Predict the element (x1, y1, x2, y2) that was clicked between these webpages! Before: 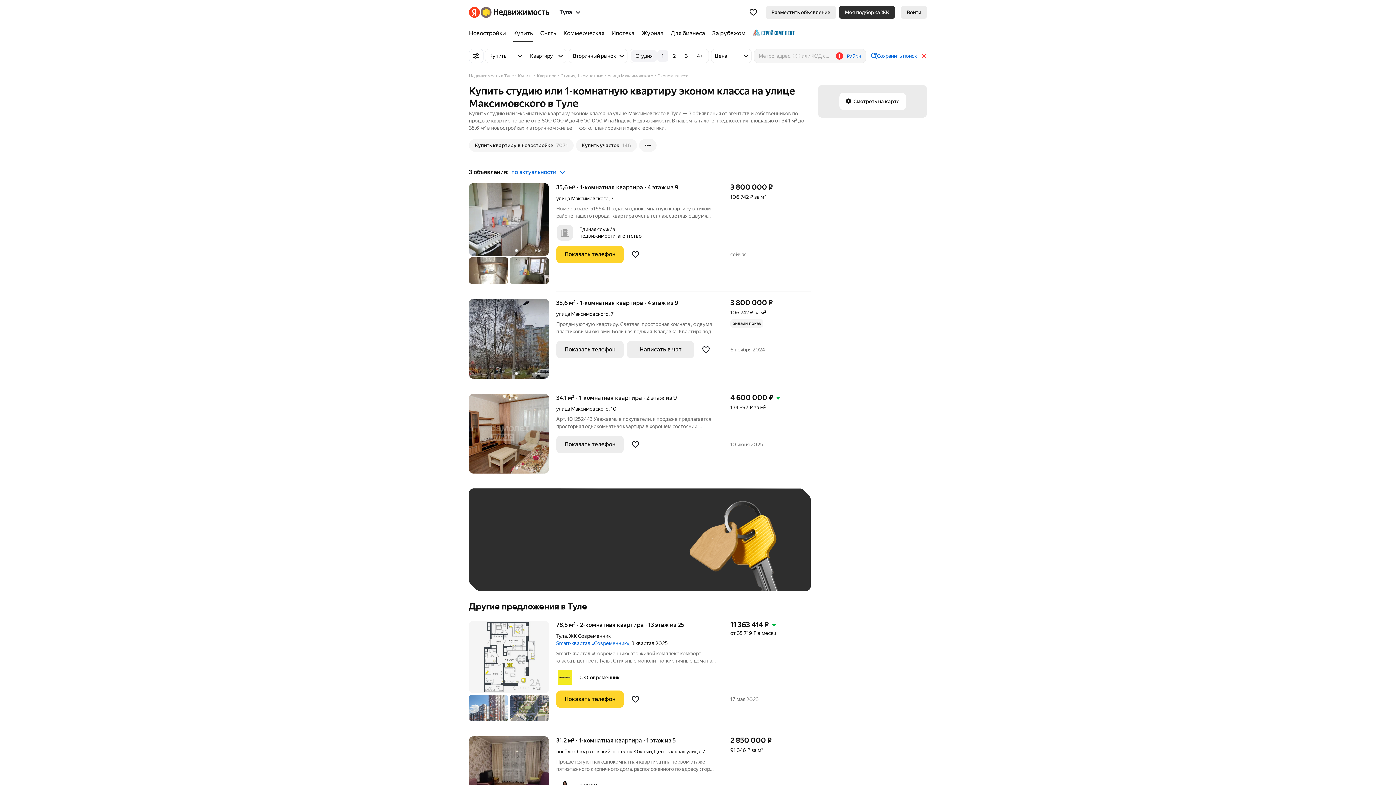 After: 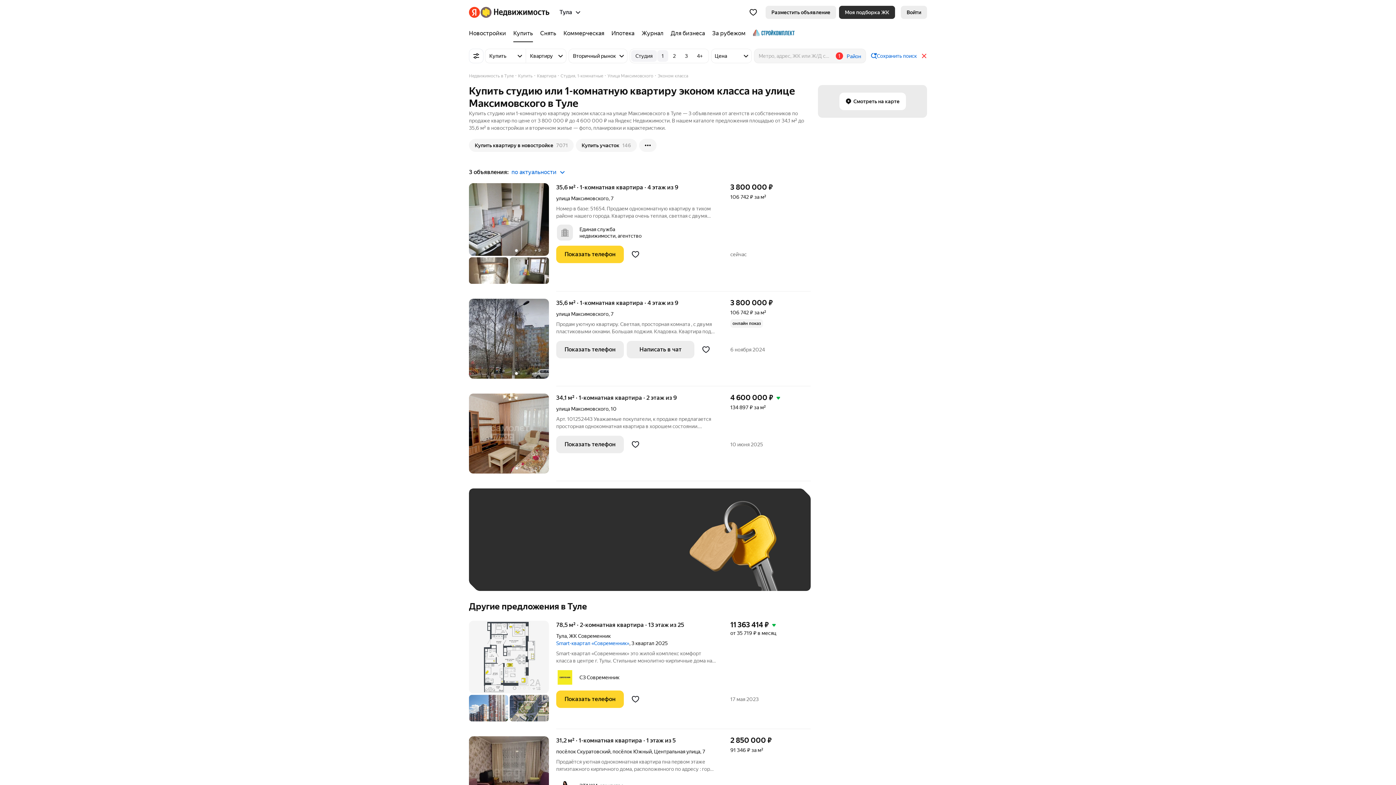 Action: label: 4+ bbox: (692, 50, 707, 61)